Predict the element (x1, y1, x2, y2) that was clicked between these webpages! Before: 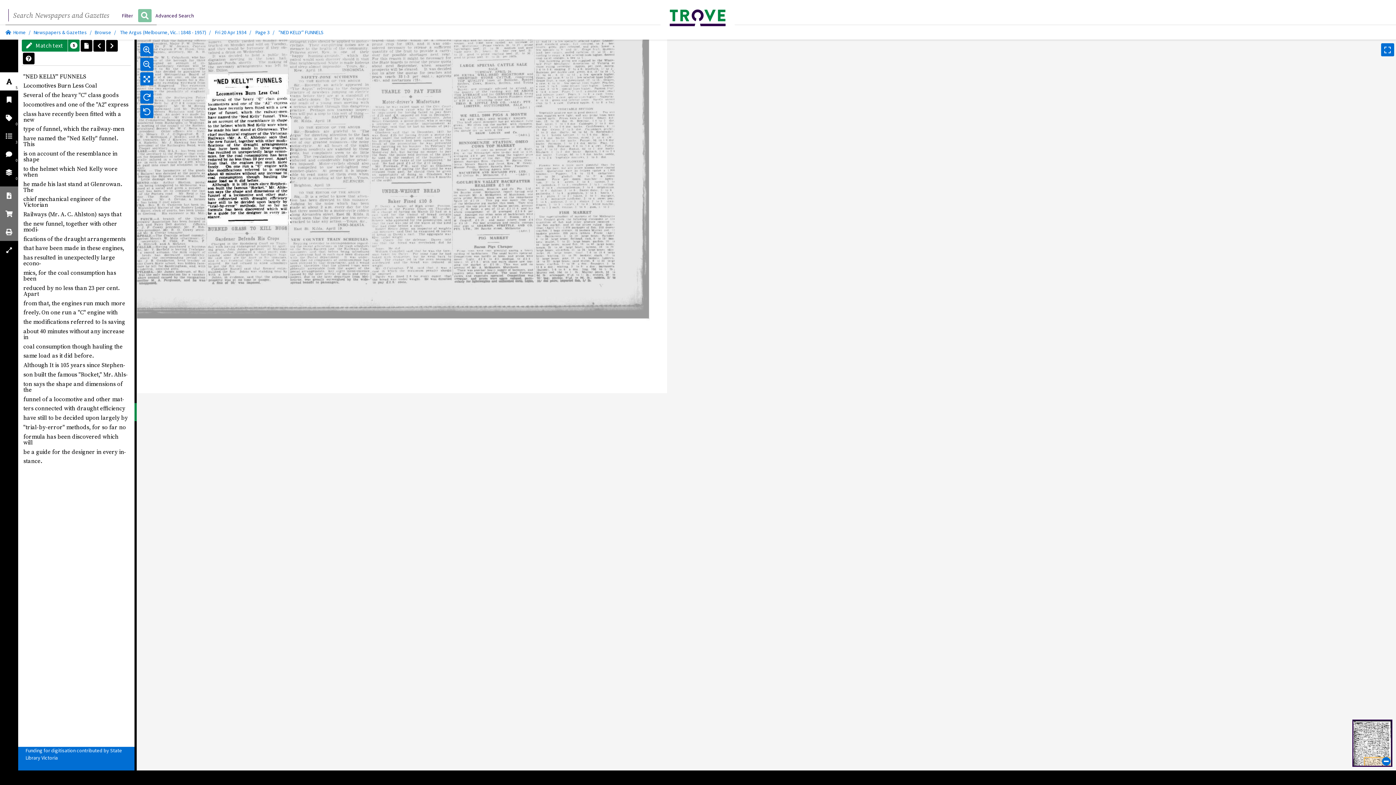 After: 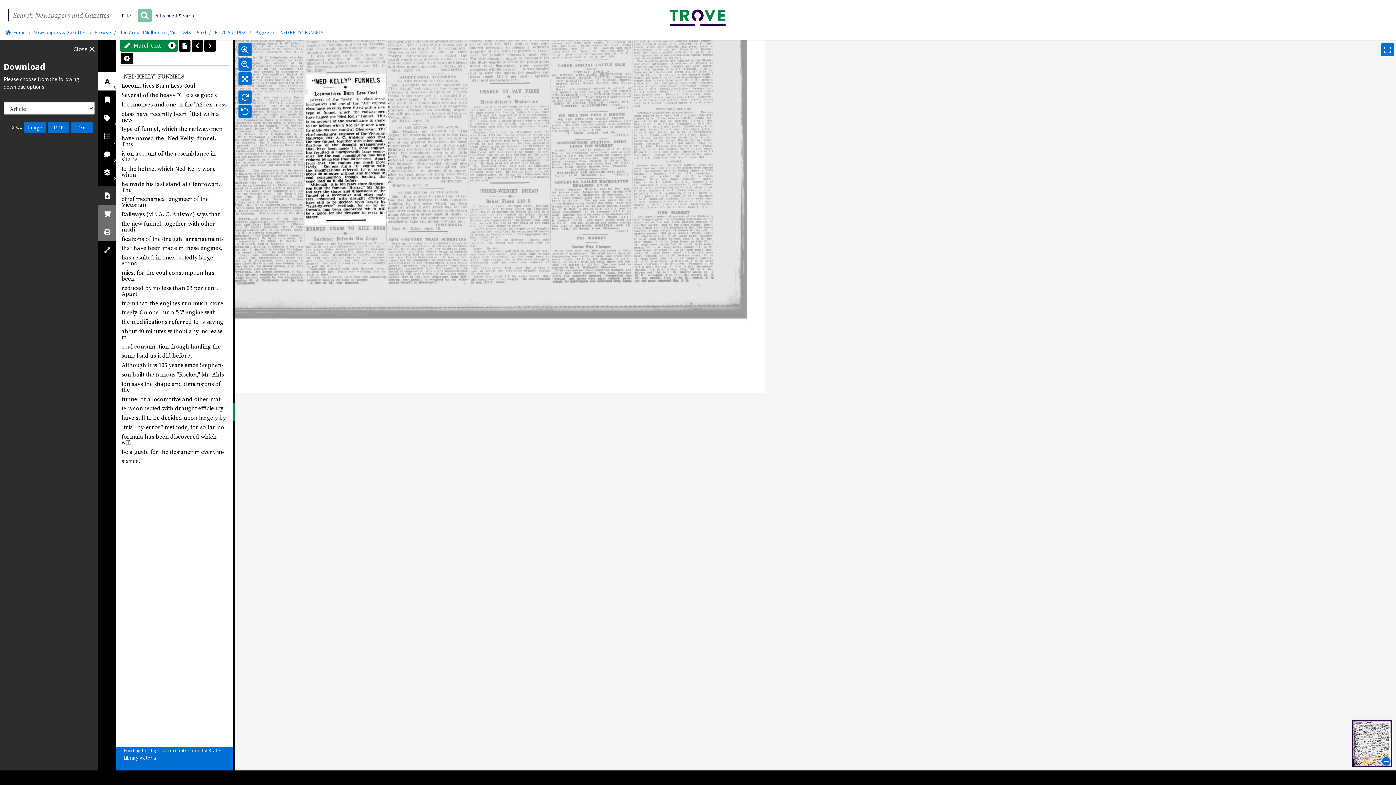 Action: bbox: (0, 186, 18, 204)